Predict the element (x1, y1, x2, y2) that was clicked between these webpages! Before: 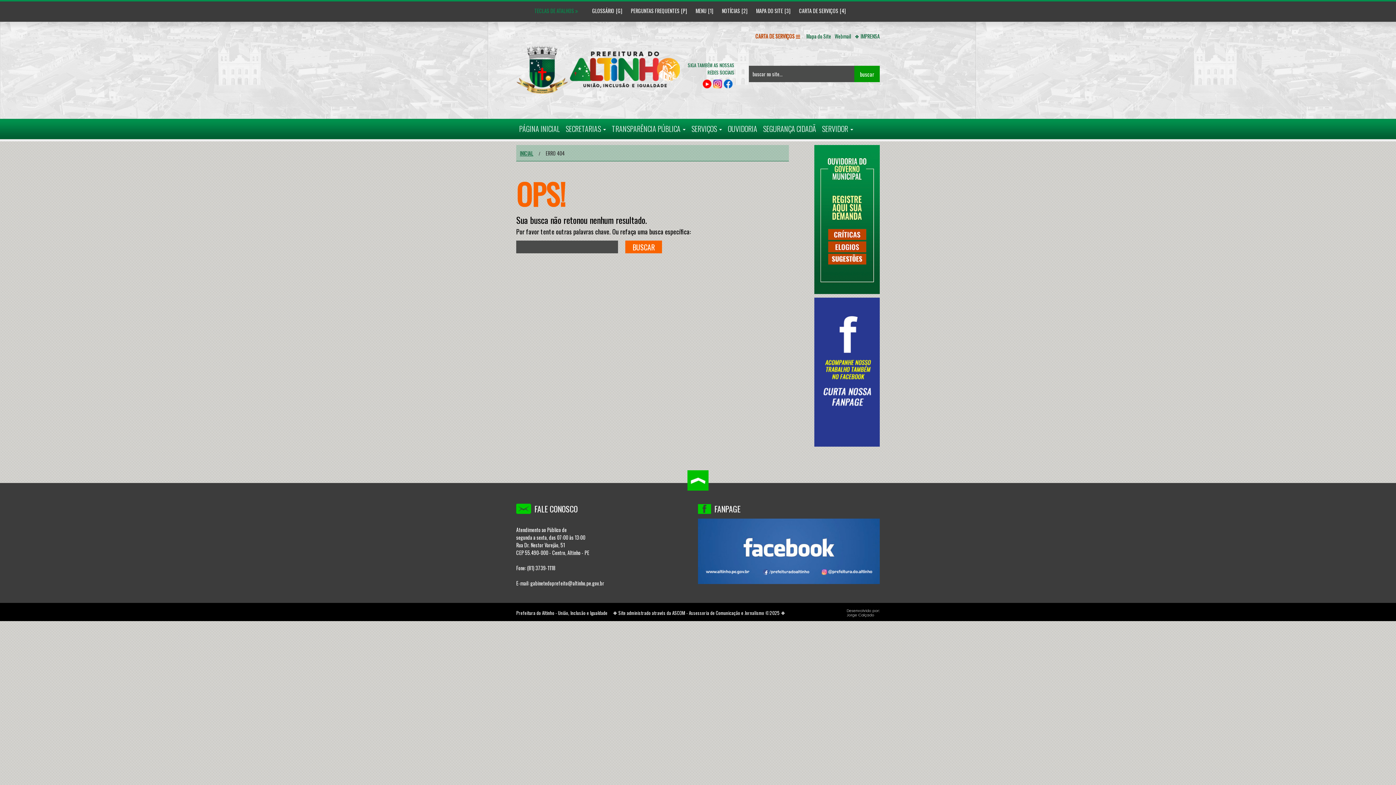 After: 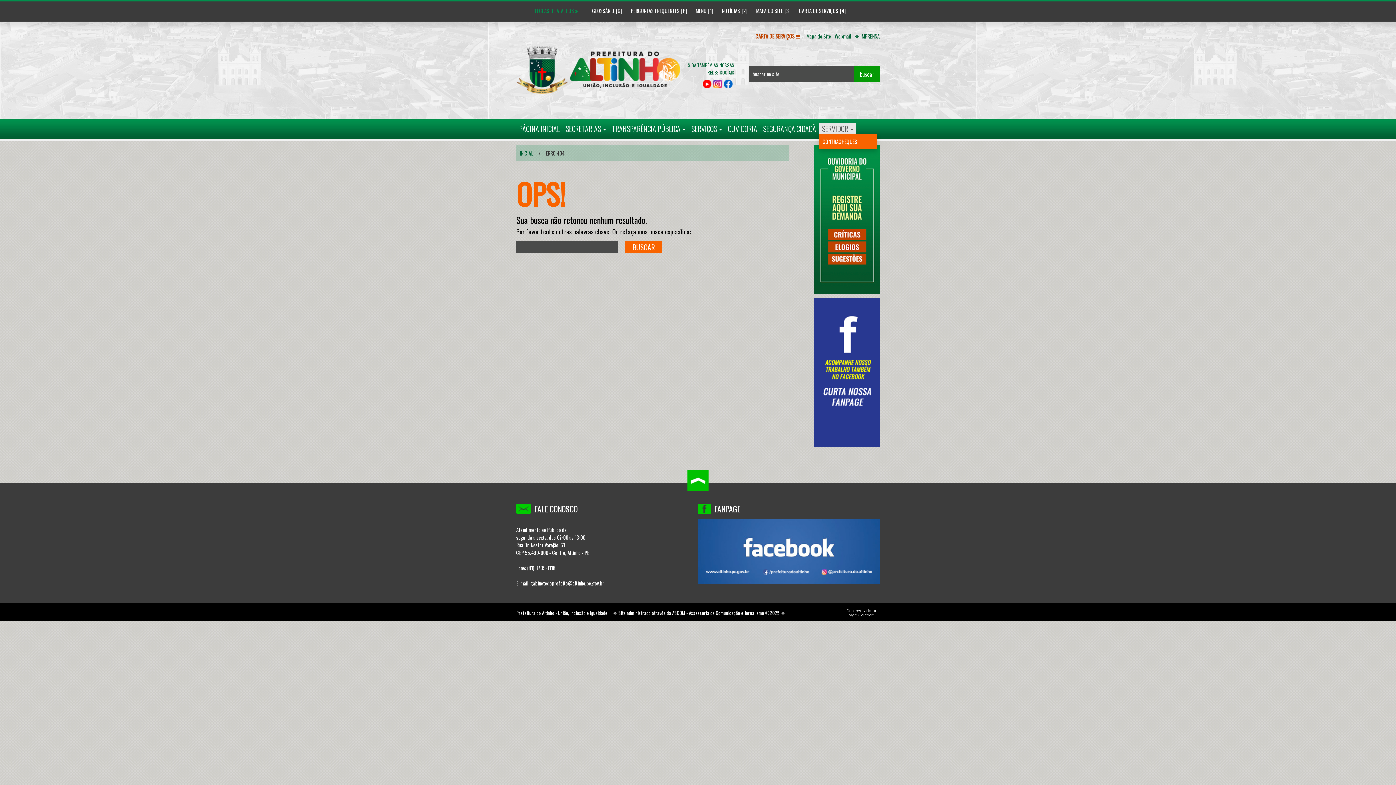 Action: label: SERVIDOR  bbox: (819, 123, 856, 134)